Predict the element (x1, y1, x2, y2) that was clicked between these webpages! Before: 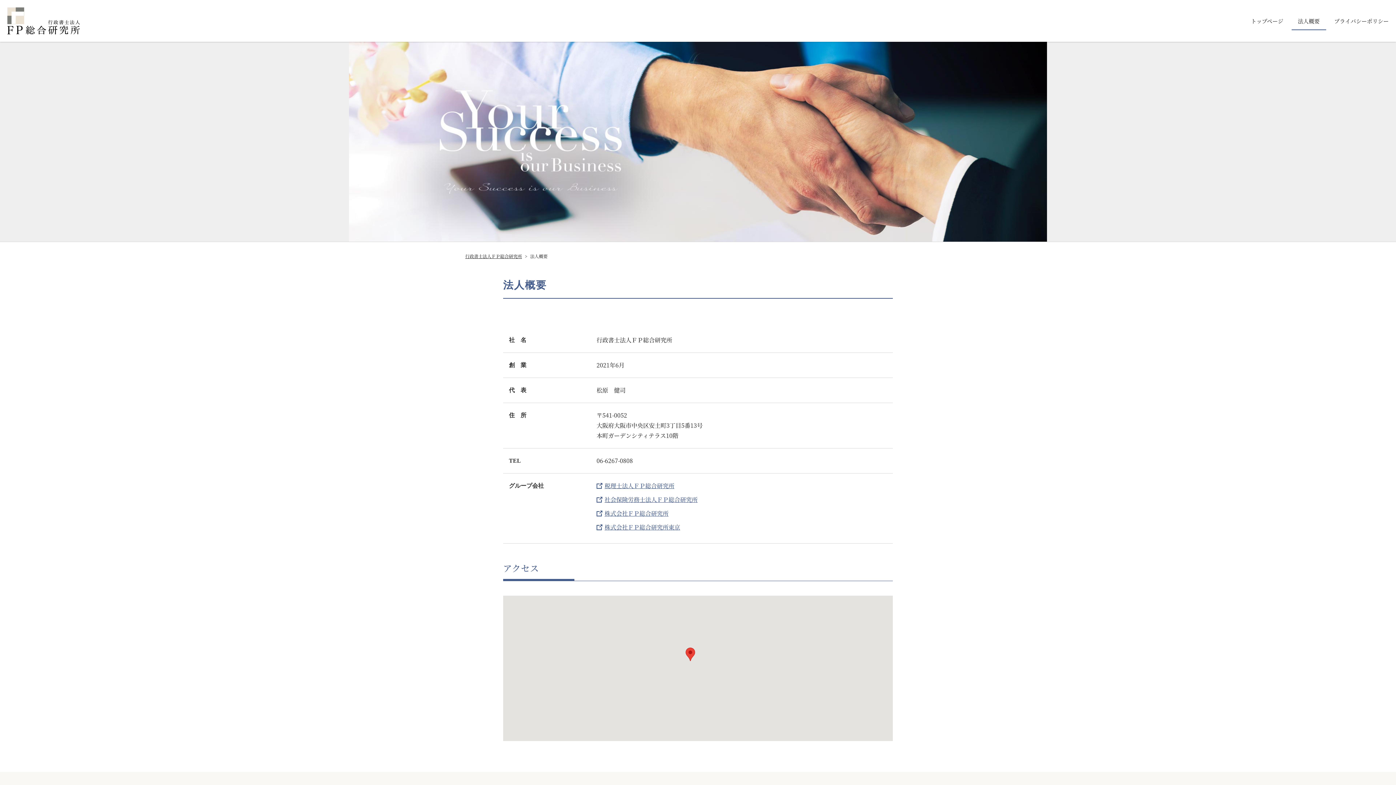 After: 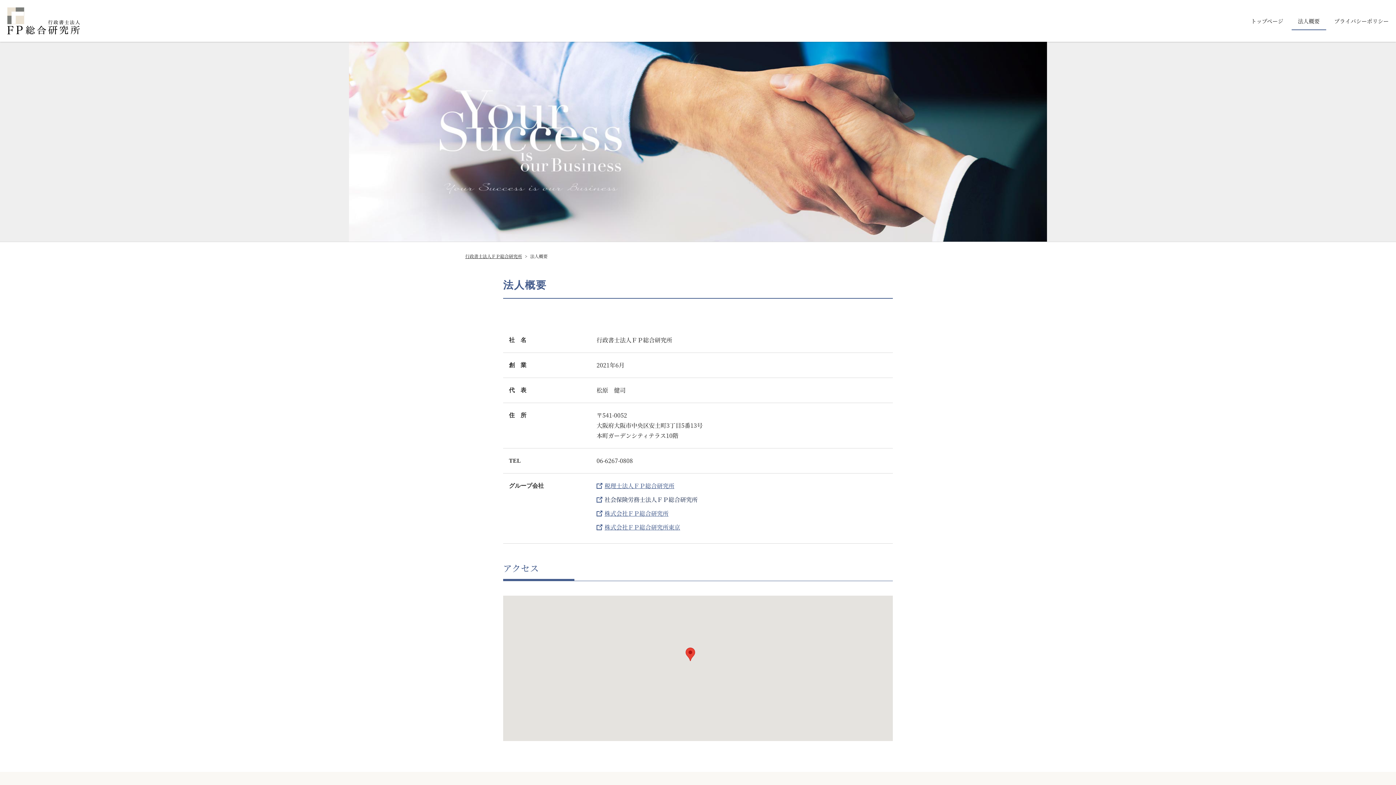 Action: label: 社会保険労務士法人ＦＰ総合研究所 bbox: (604, 495, 697, 504)